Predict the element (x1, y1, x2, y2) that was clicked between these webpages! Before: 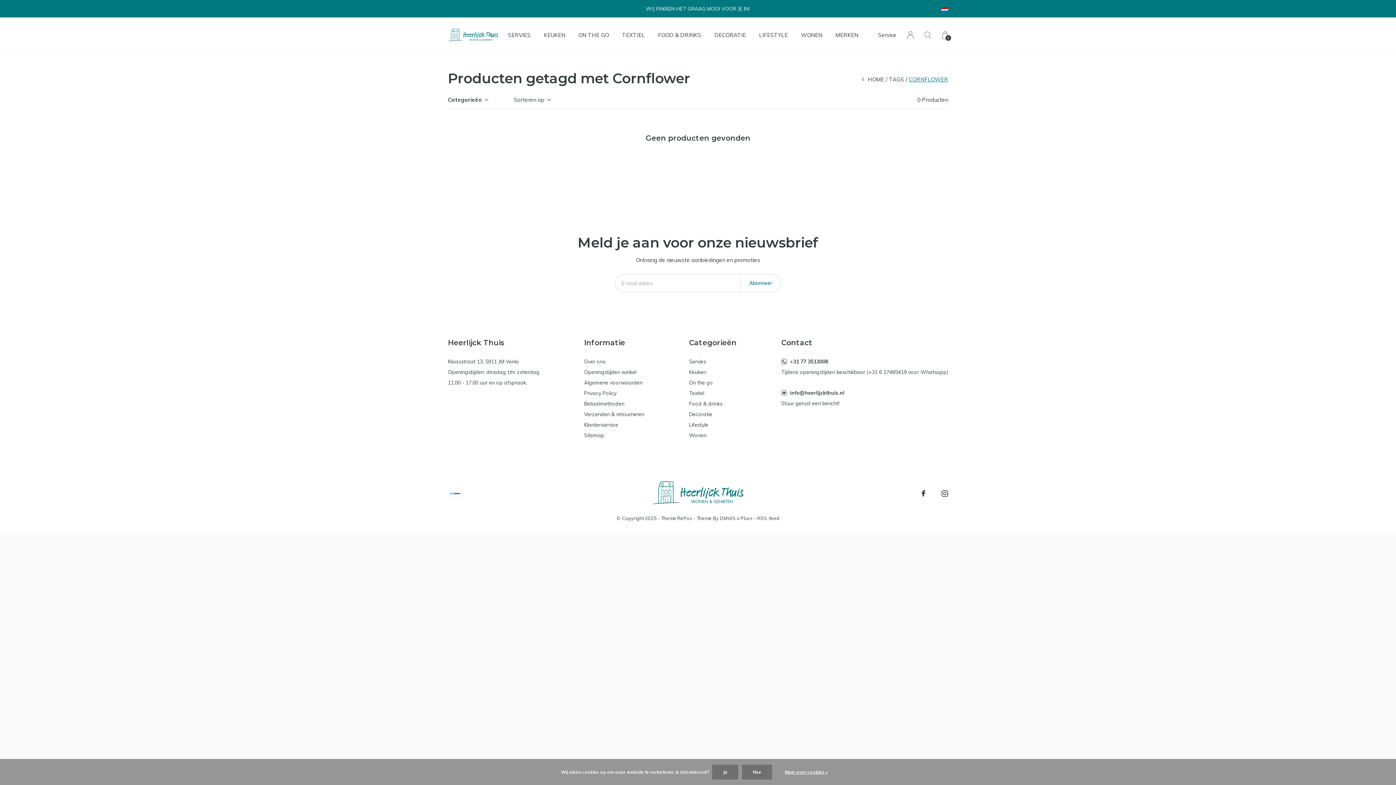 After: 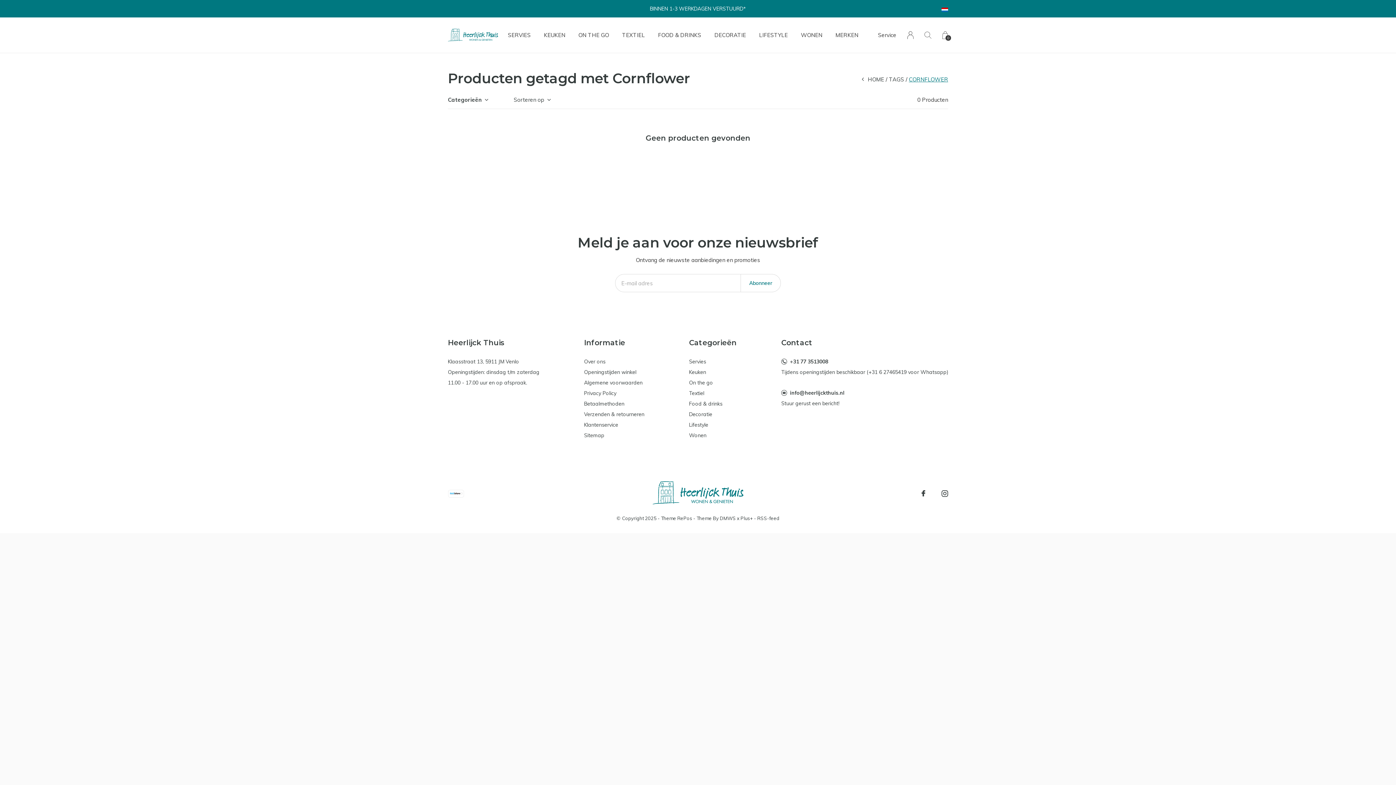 Action: label: Ja bbox: (712, 765, 738, 780)